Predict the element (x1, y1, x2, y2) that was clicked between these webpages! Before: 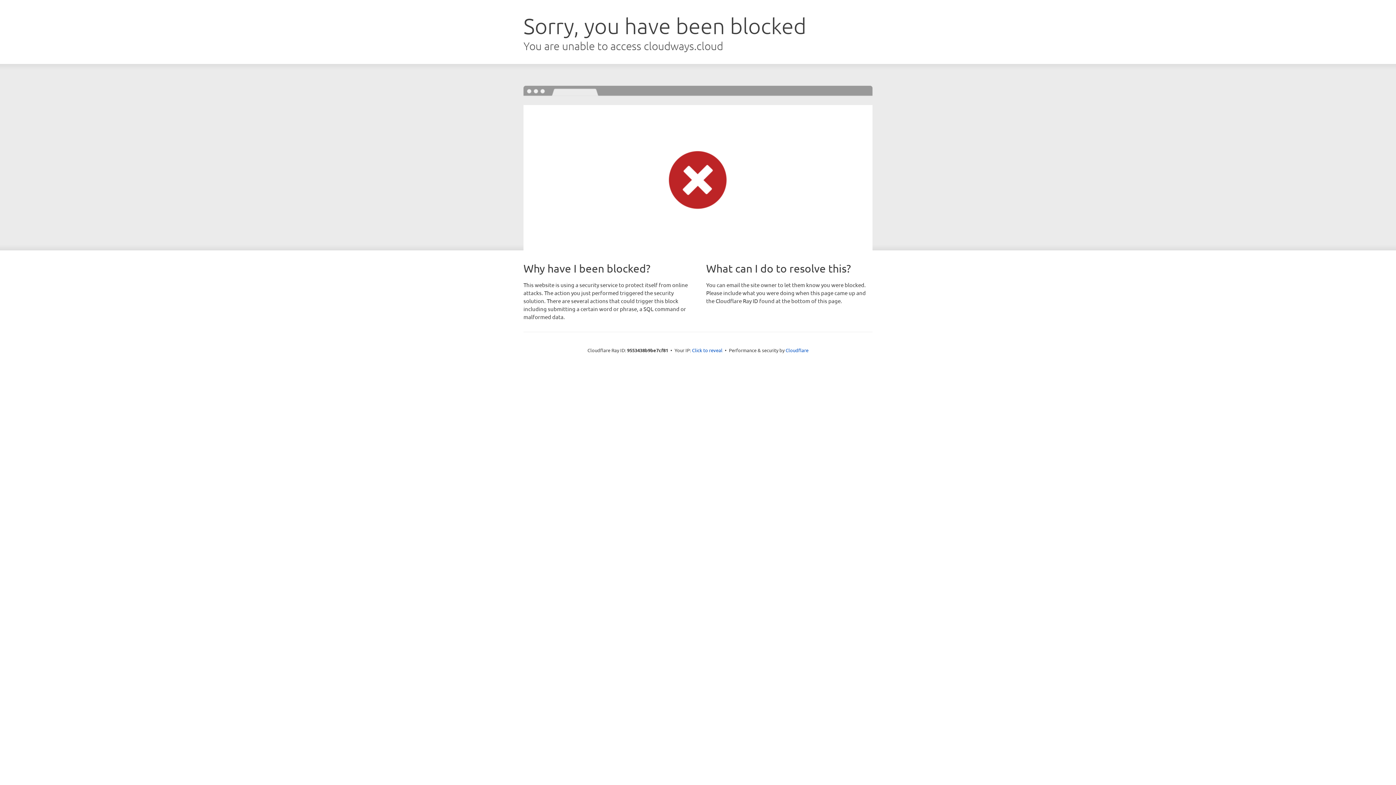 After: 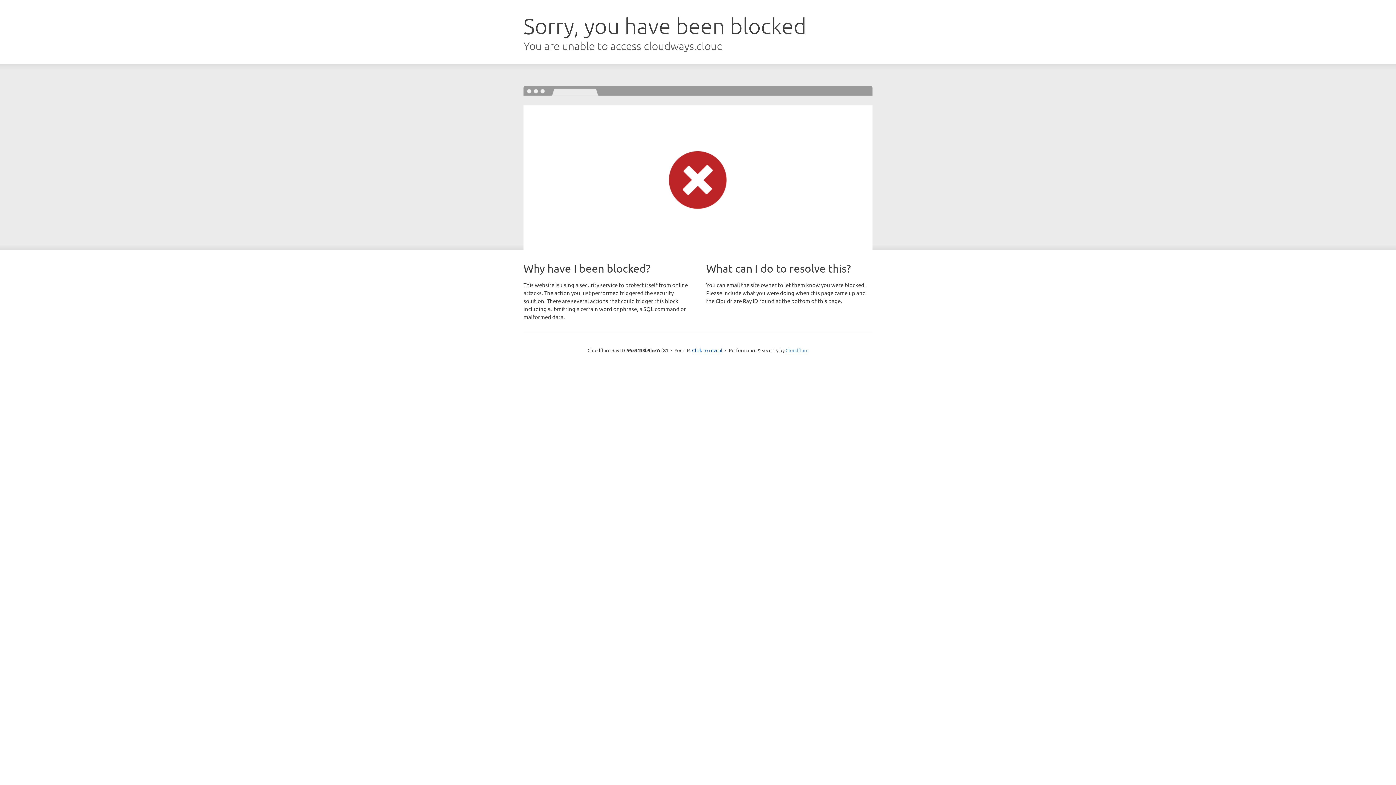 Action: label: Cloudflare bbox: (785, 347, 808, 353)